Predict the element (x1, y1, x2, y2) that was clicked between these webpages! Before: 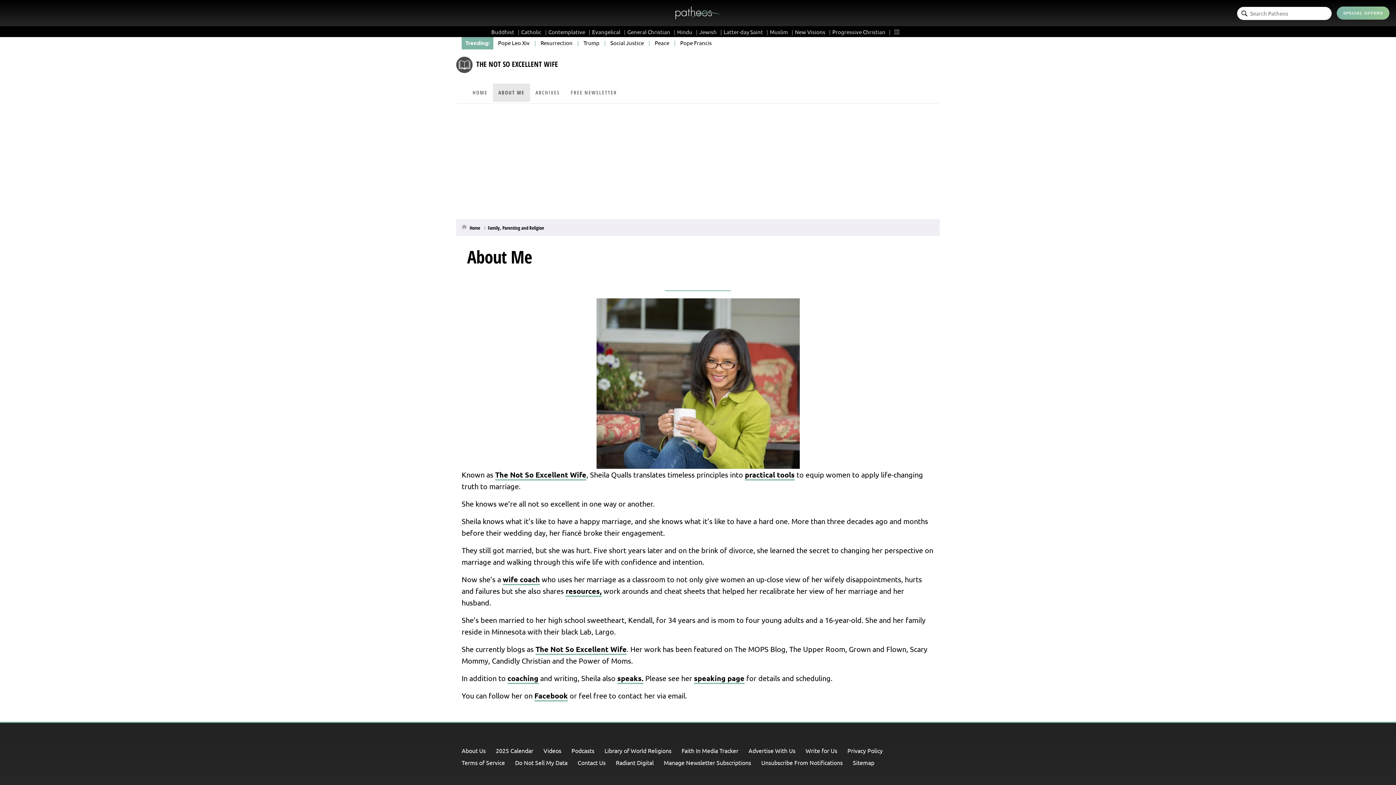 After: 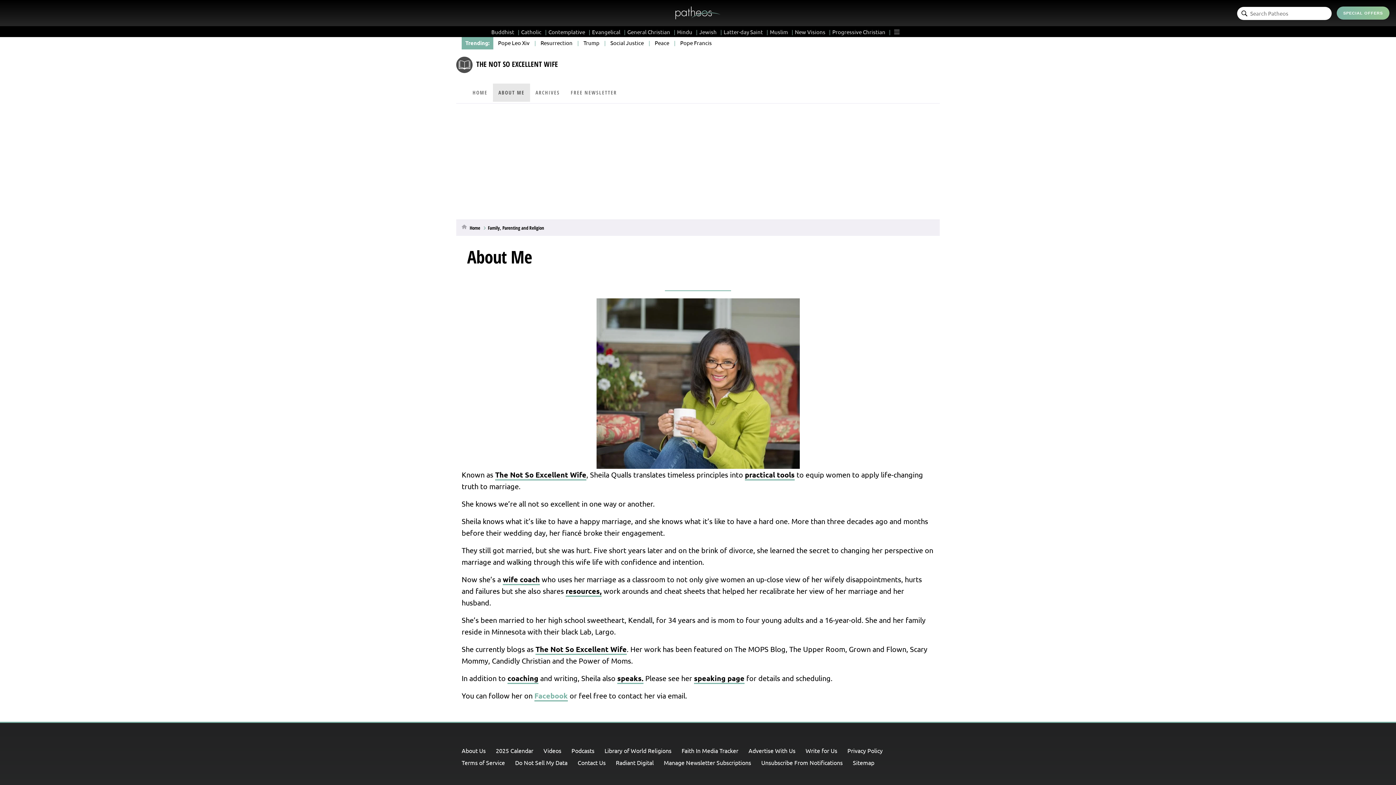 Action: bbox: (534, 691, 568, 701) label: Facebook